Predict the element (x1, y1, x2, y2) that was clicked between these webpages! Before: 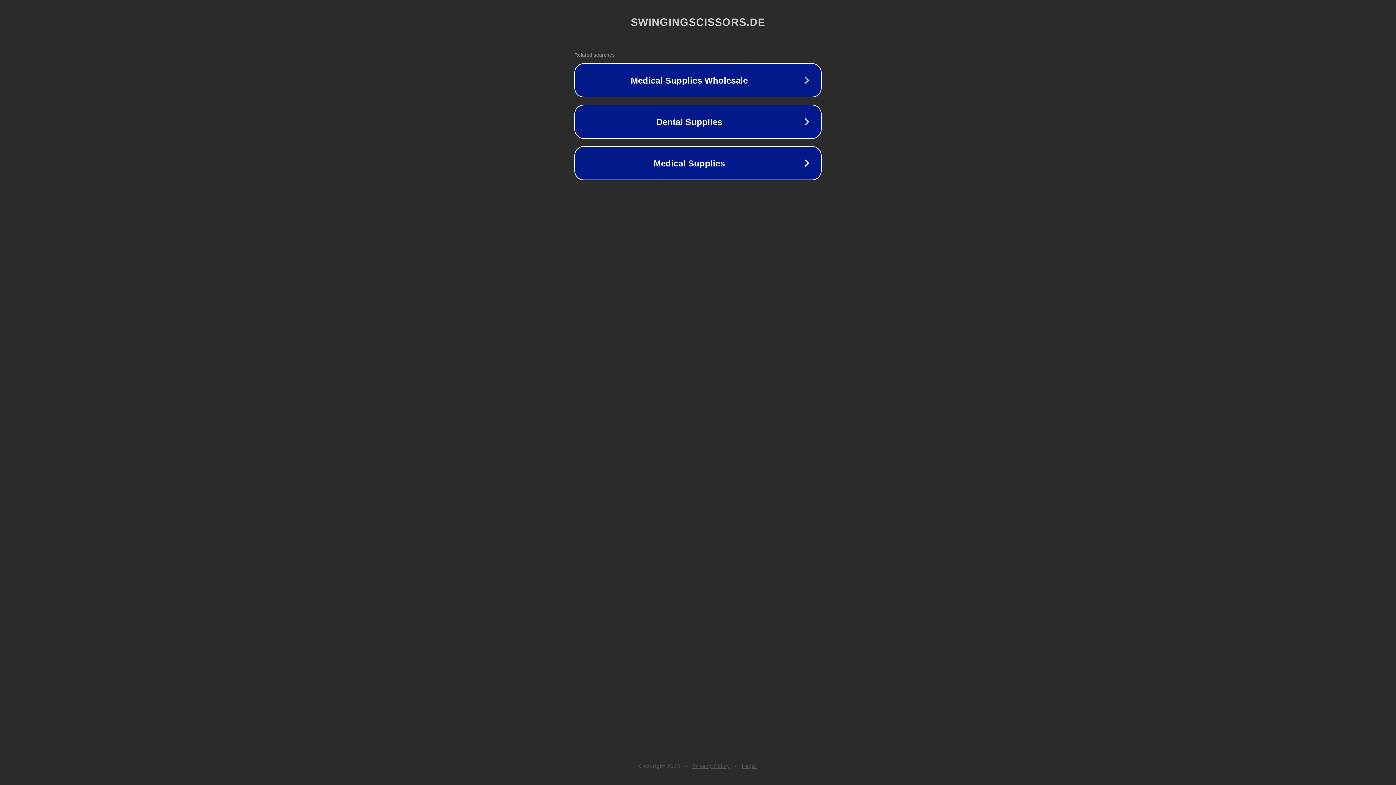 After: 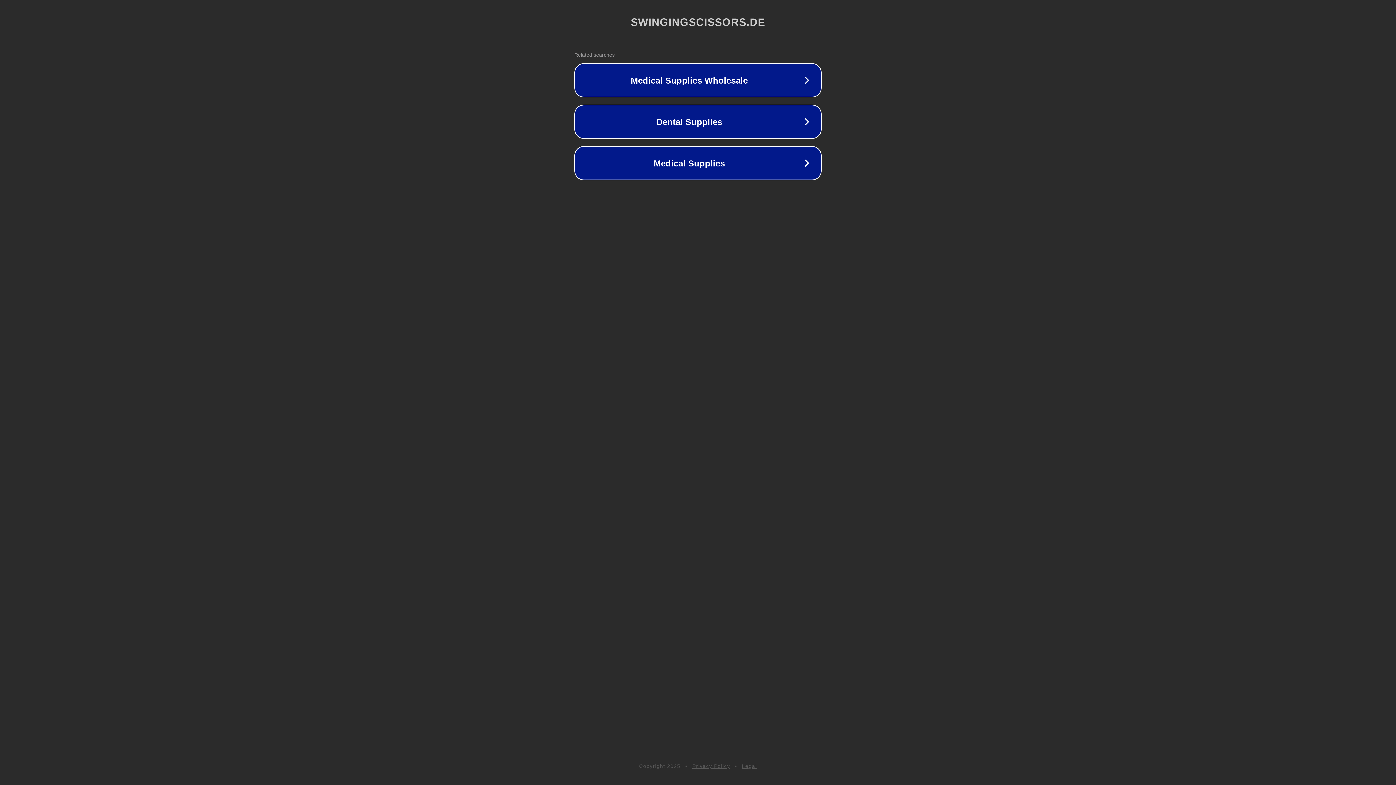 Action: bbox: (692, 763, 730, 769) label: Privacy Policy